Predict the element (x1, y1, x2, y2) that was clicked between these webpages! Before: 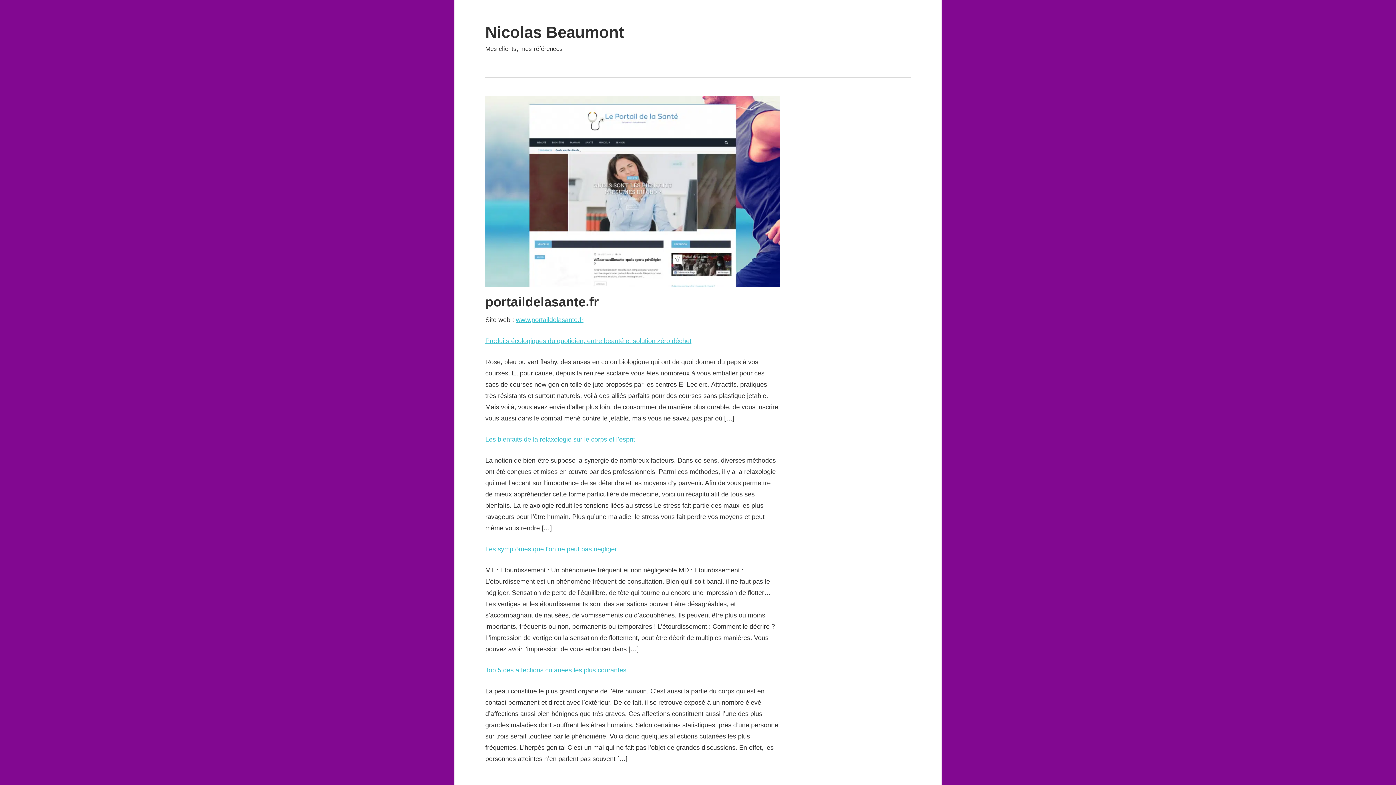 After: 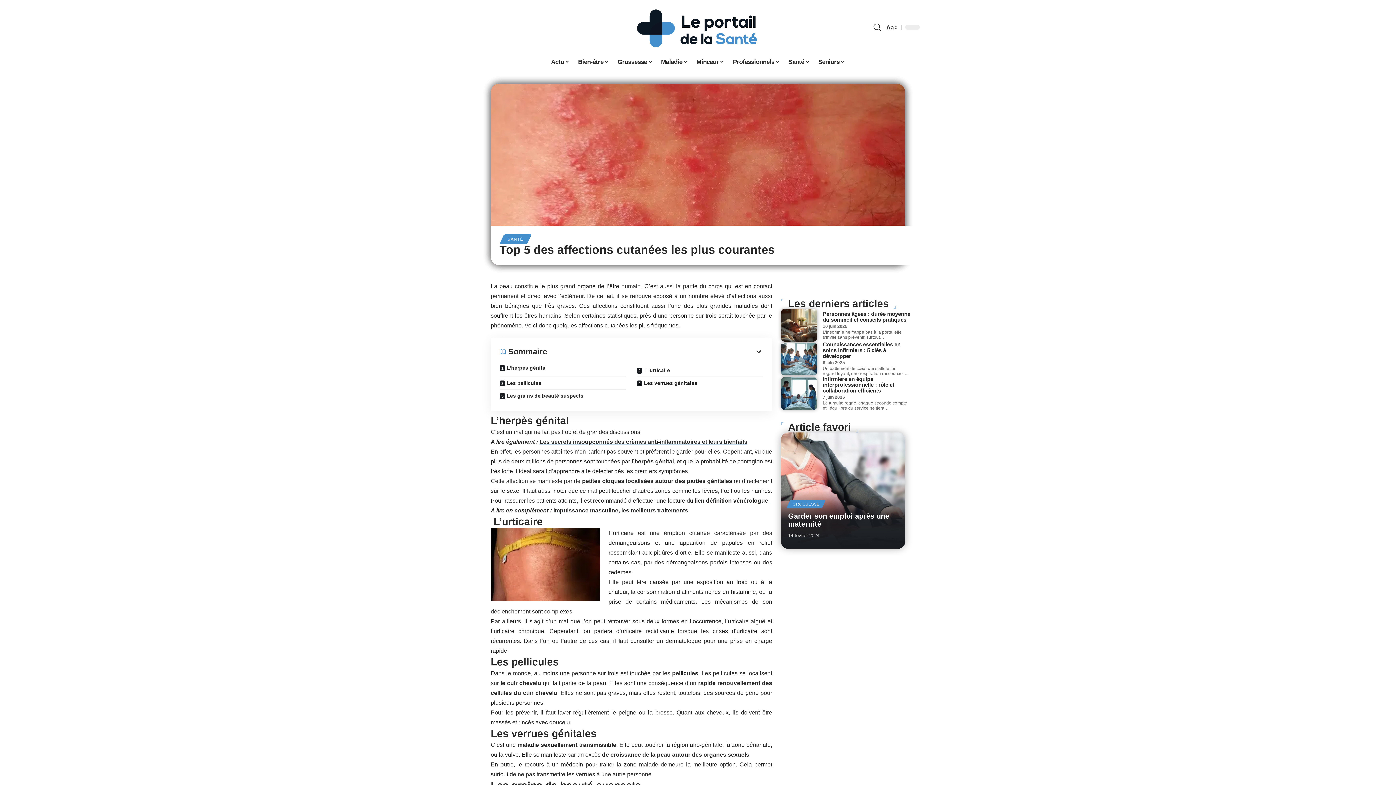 Action: bbox: (485, 666, 626, 674) label: Top 5 des affections cutanées les plus courantes